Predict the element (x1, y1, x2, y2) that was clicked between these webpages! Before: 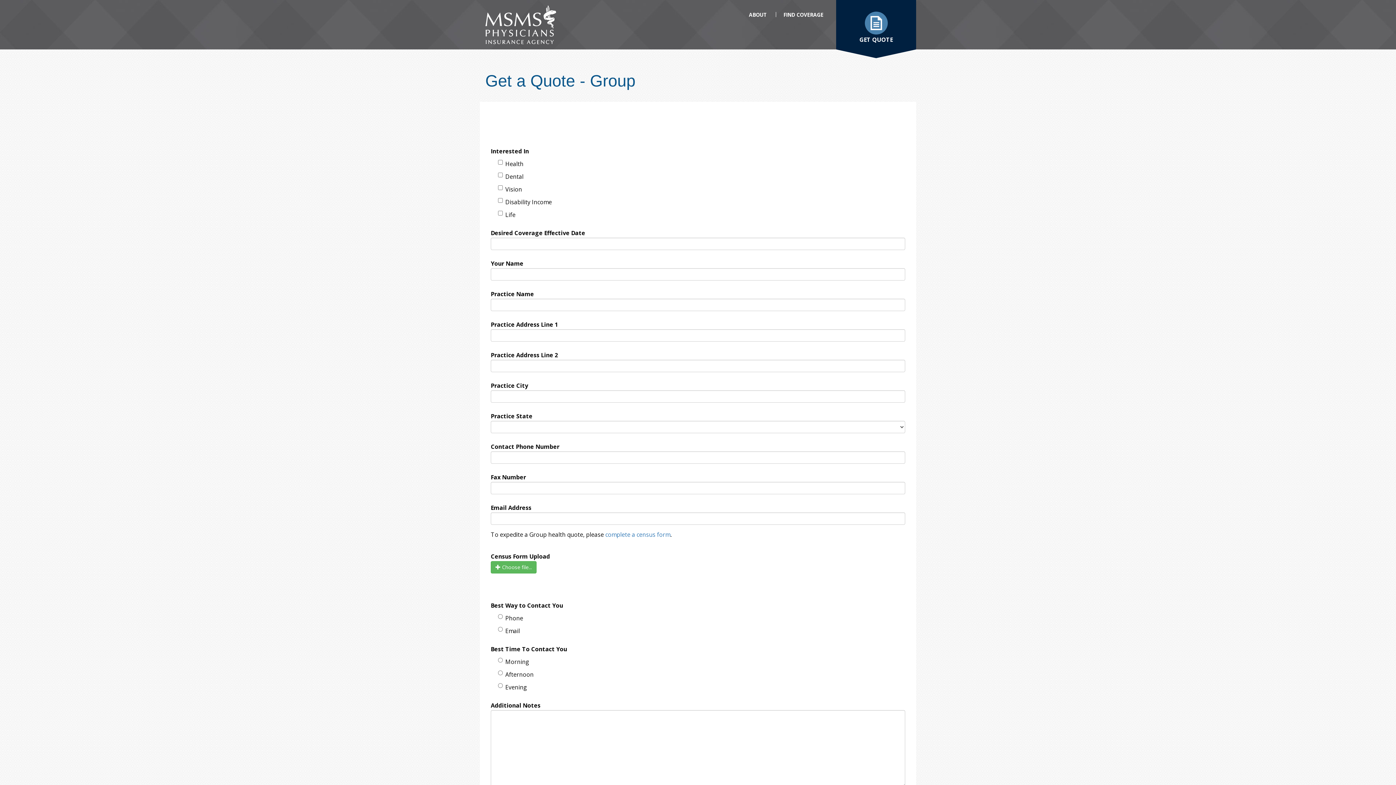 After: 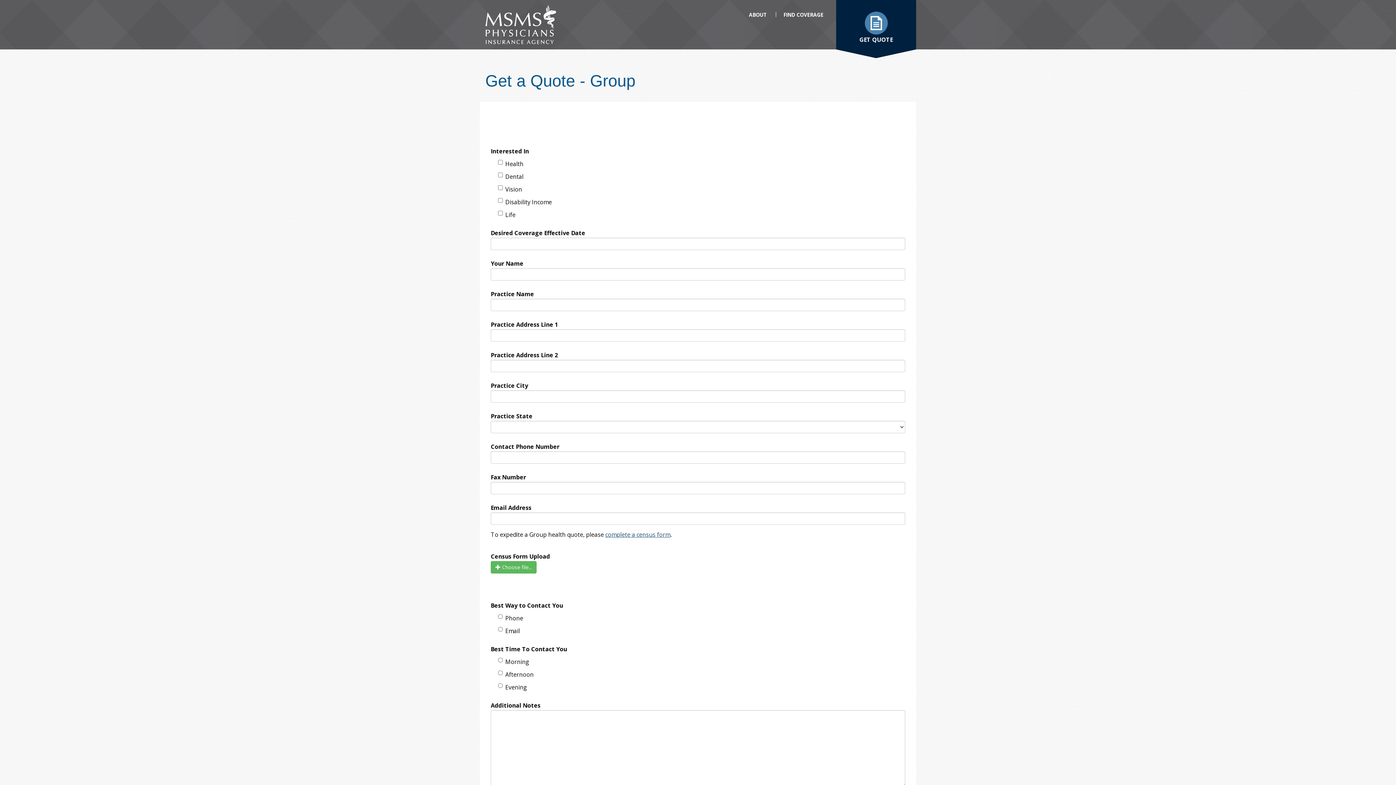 Action: bbox: (605, 530, 670, 538) label: complete a census form